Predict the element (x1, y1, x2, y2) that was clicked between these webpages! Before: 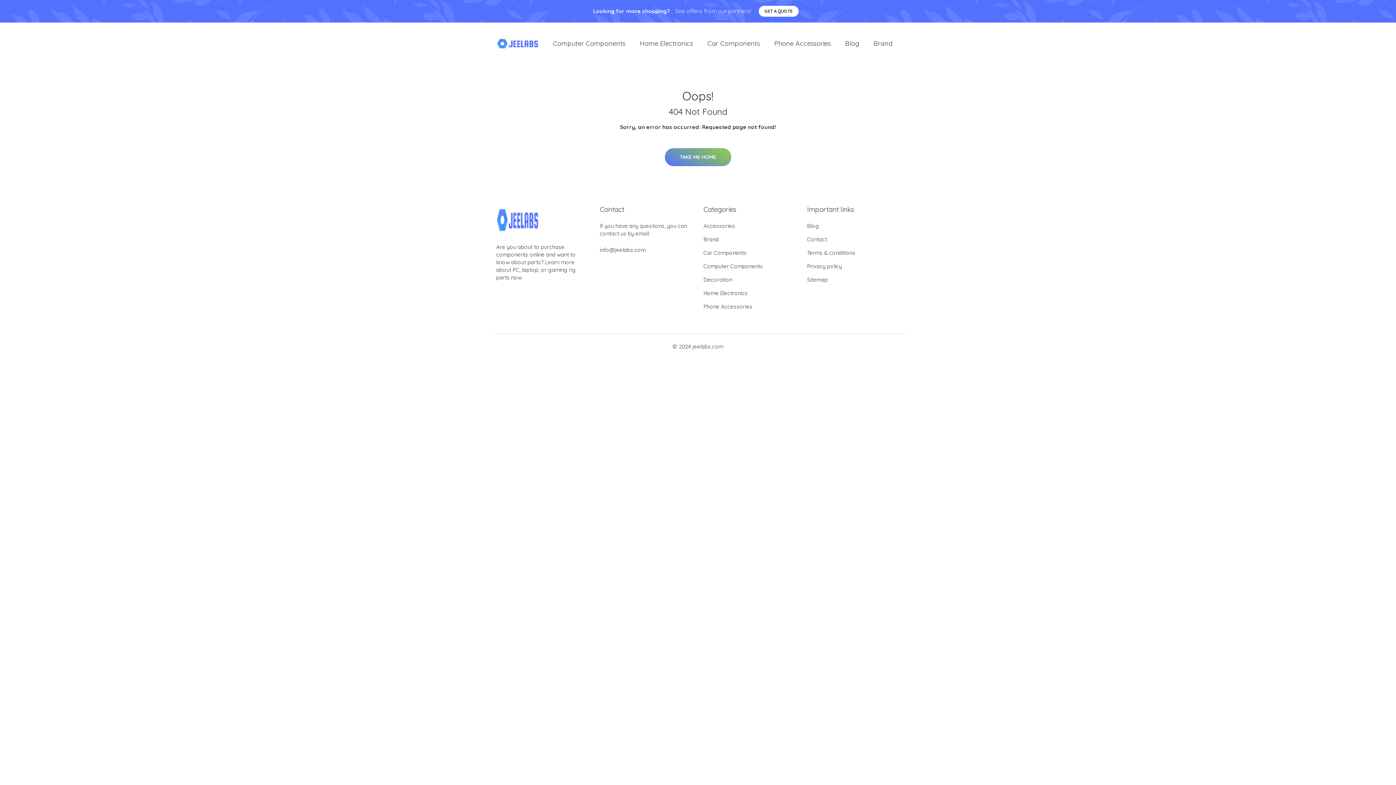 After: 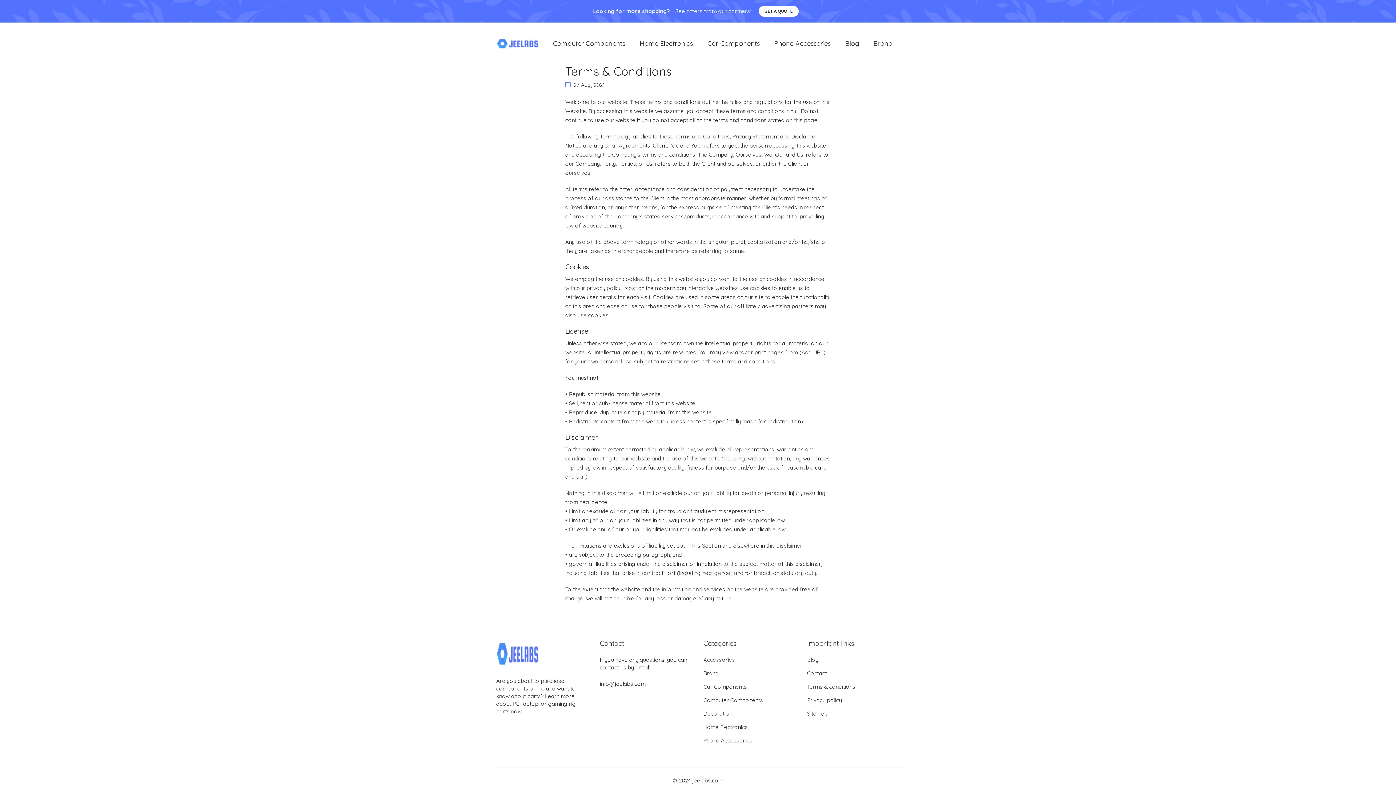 Action: bbox: (807, 249, 855, 256) label: Terms & conditions